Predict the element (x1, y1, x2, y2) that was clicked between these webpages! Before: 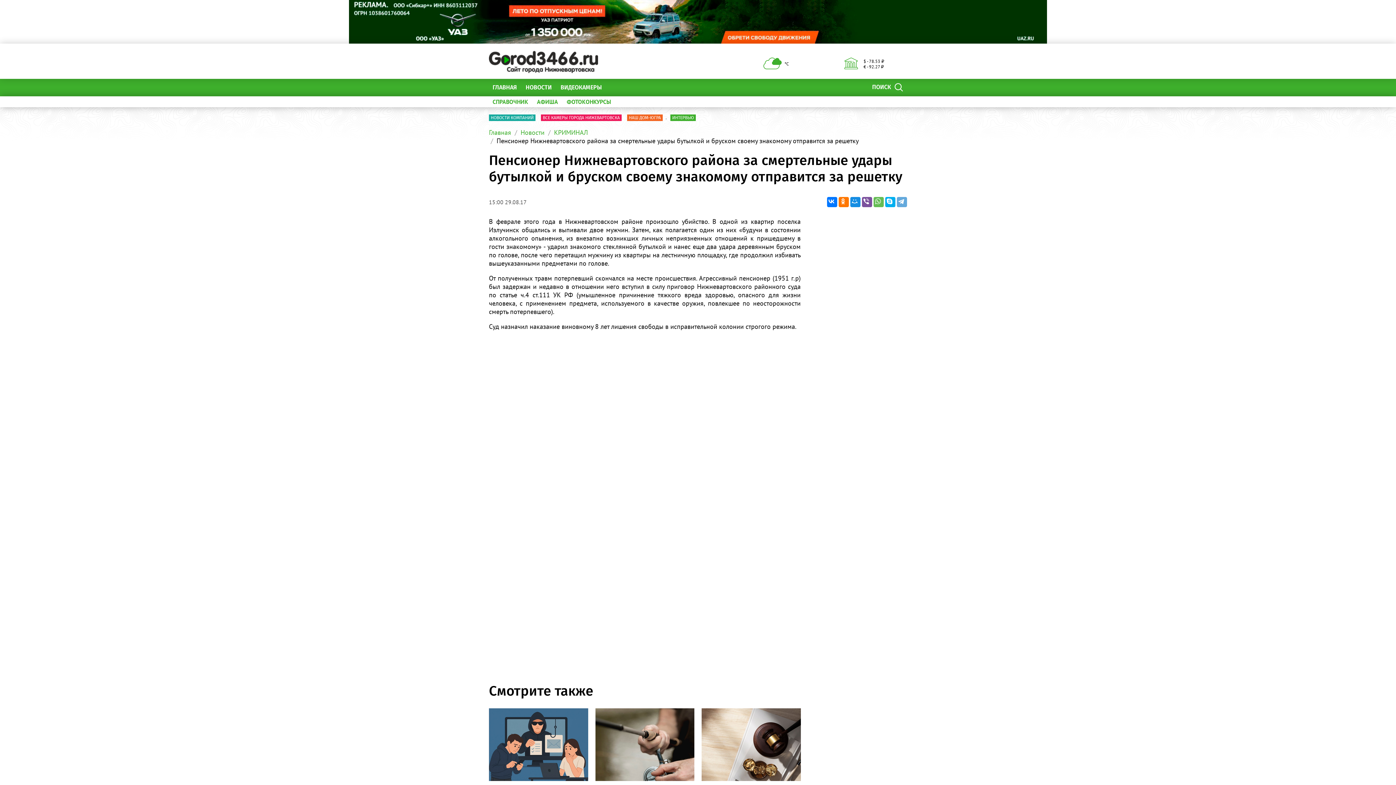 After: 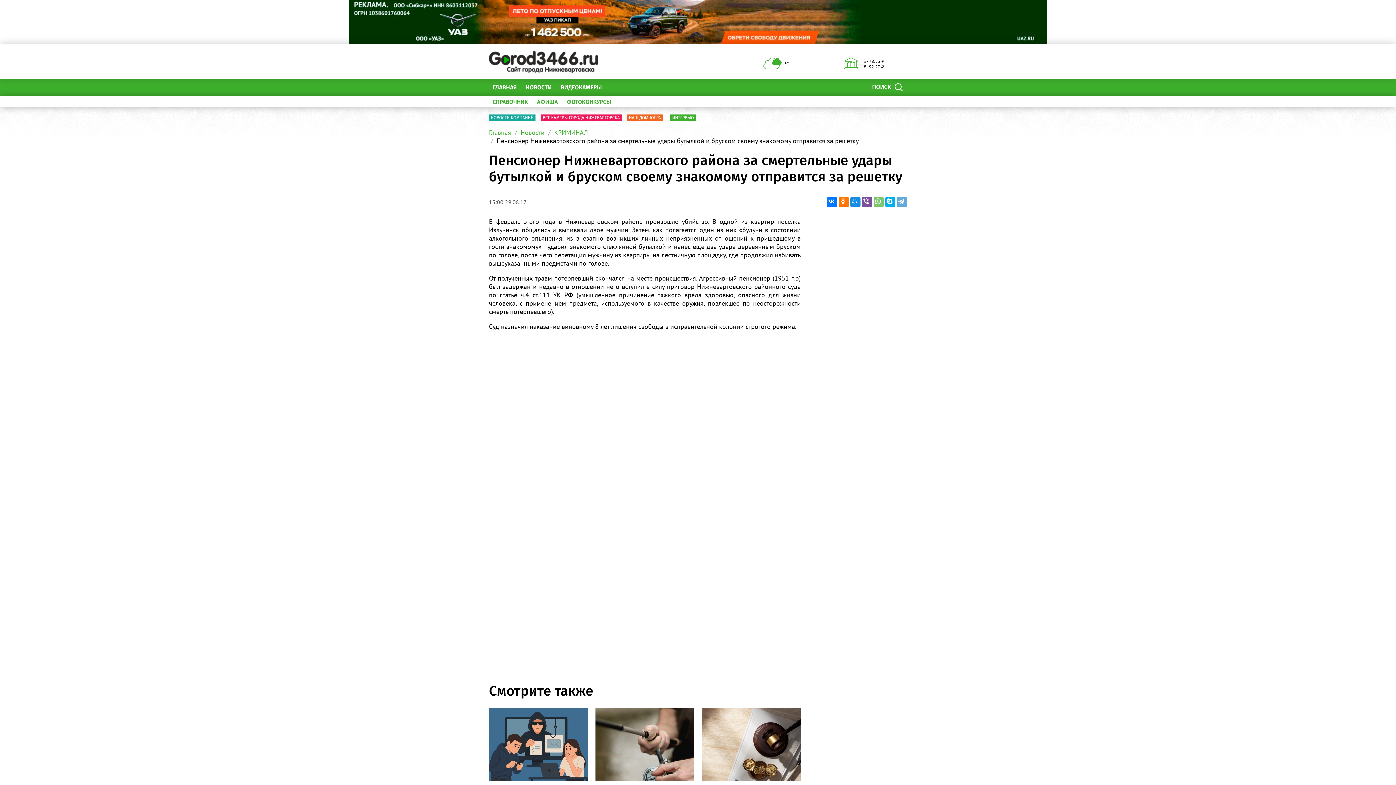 Action: bbox: (873, 197, 884, 207)